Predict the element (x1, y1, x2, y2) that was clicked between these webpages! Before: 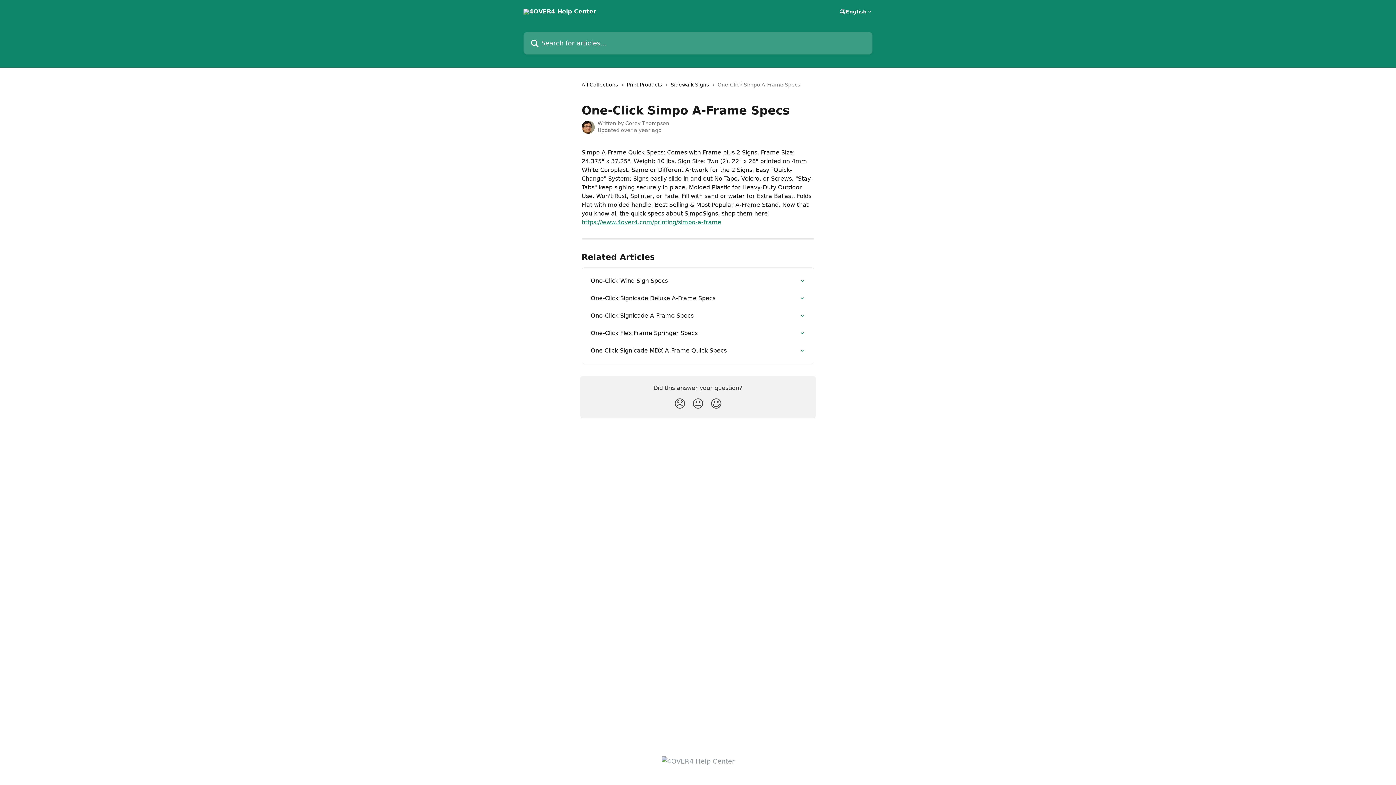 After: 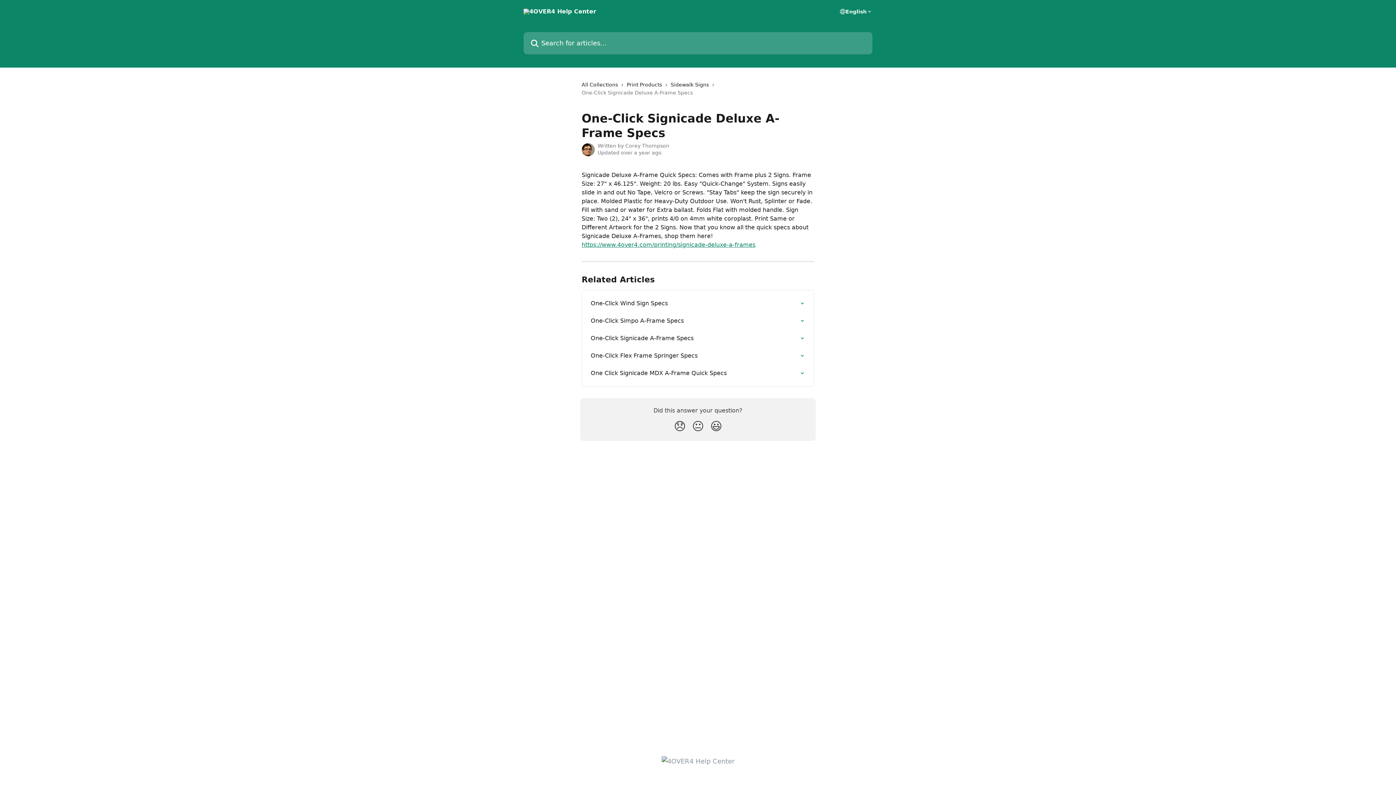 Action: label: One-Click Signicade Deluxe A-Frame Specs bbox: (586, 289, 809, 307)